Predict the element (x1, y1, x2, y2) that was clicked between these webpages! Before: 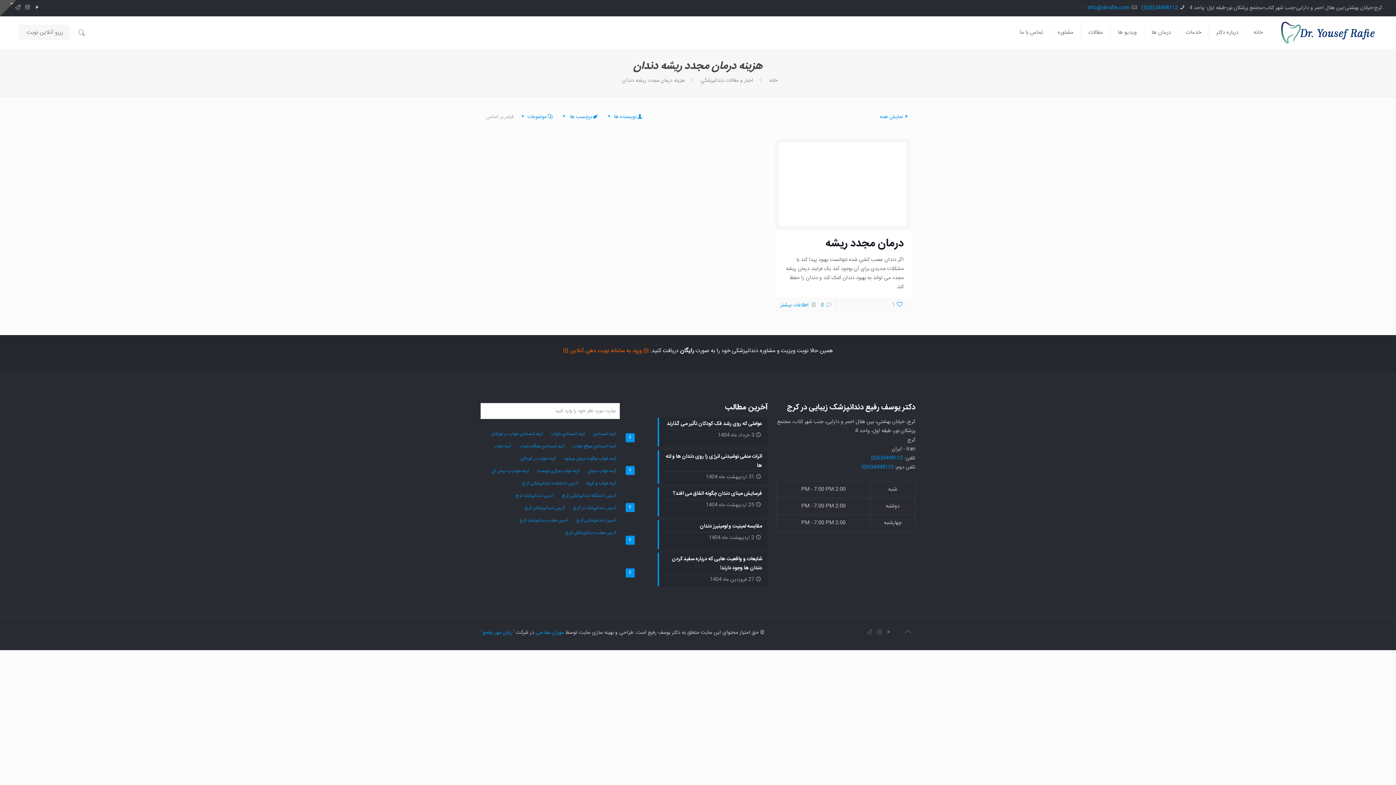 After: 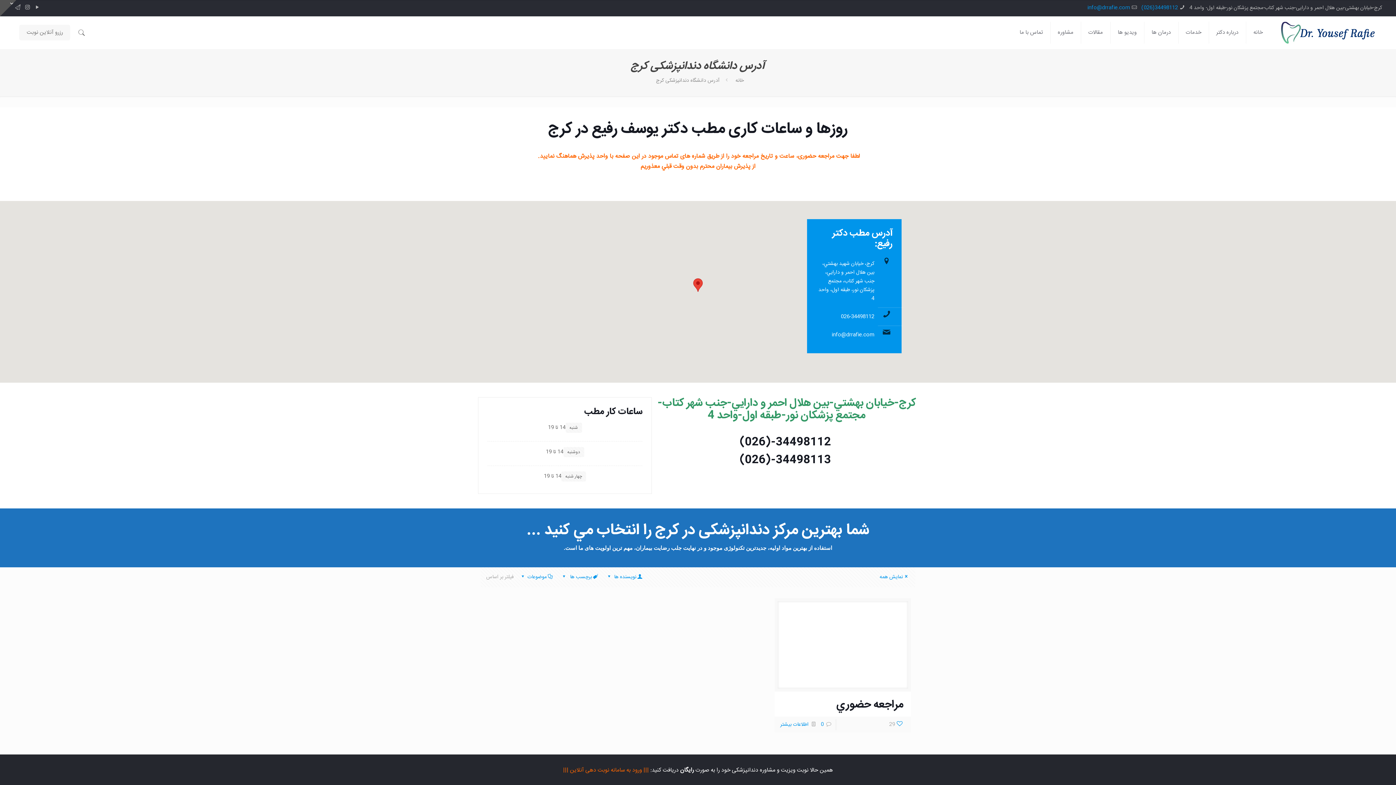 Action: label: آدرس دانشگاه دندانپزشکی کرج bbox: (559, 492, 619, 500)